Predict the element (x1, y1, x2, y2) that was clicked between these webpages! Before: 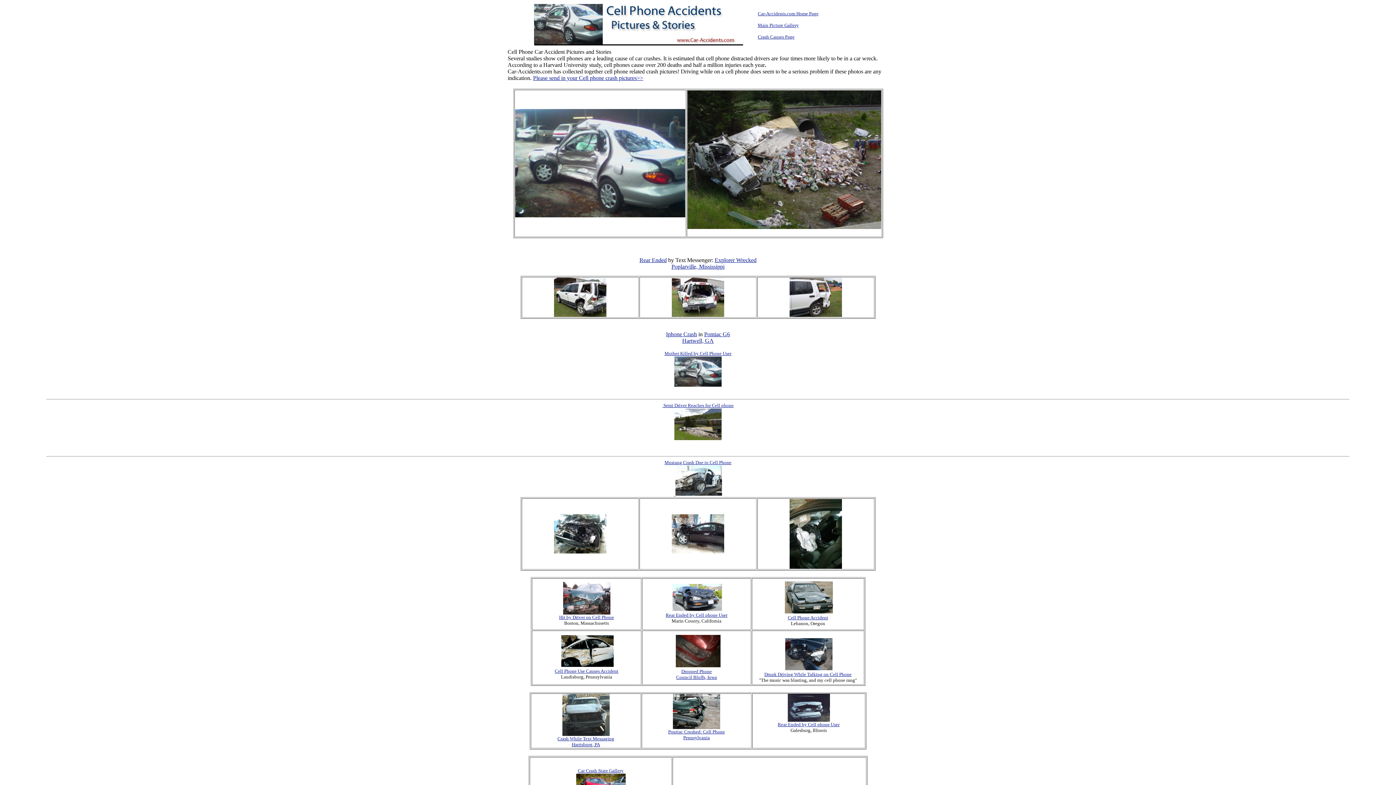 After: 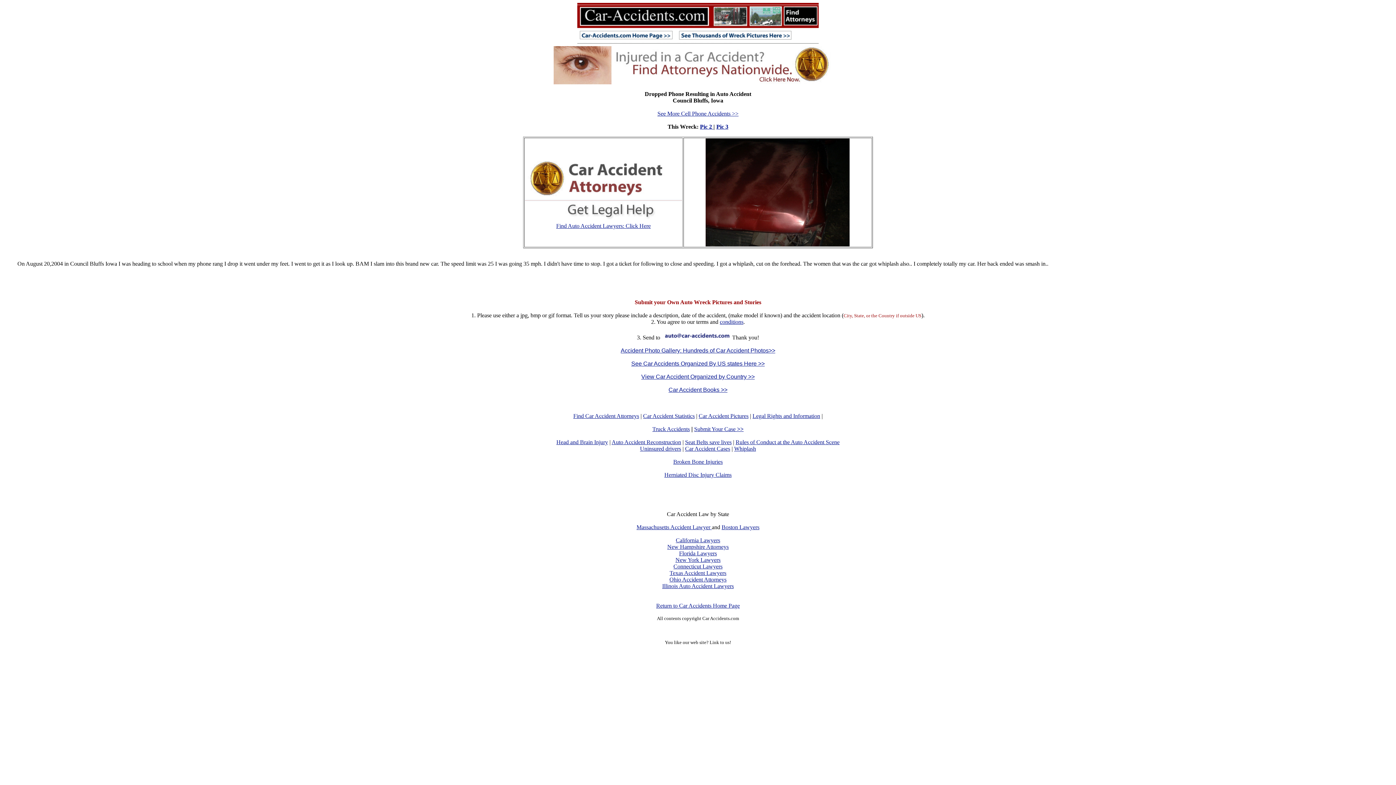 Action: bbox: (675, 662, 720, 668)